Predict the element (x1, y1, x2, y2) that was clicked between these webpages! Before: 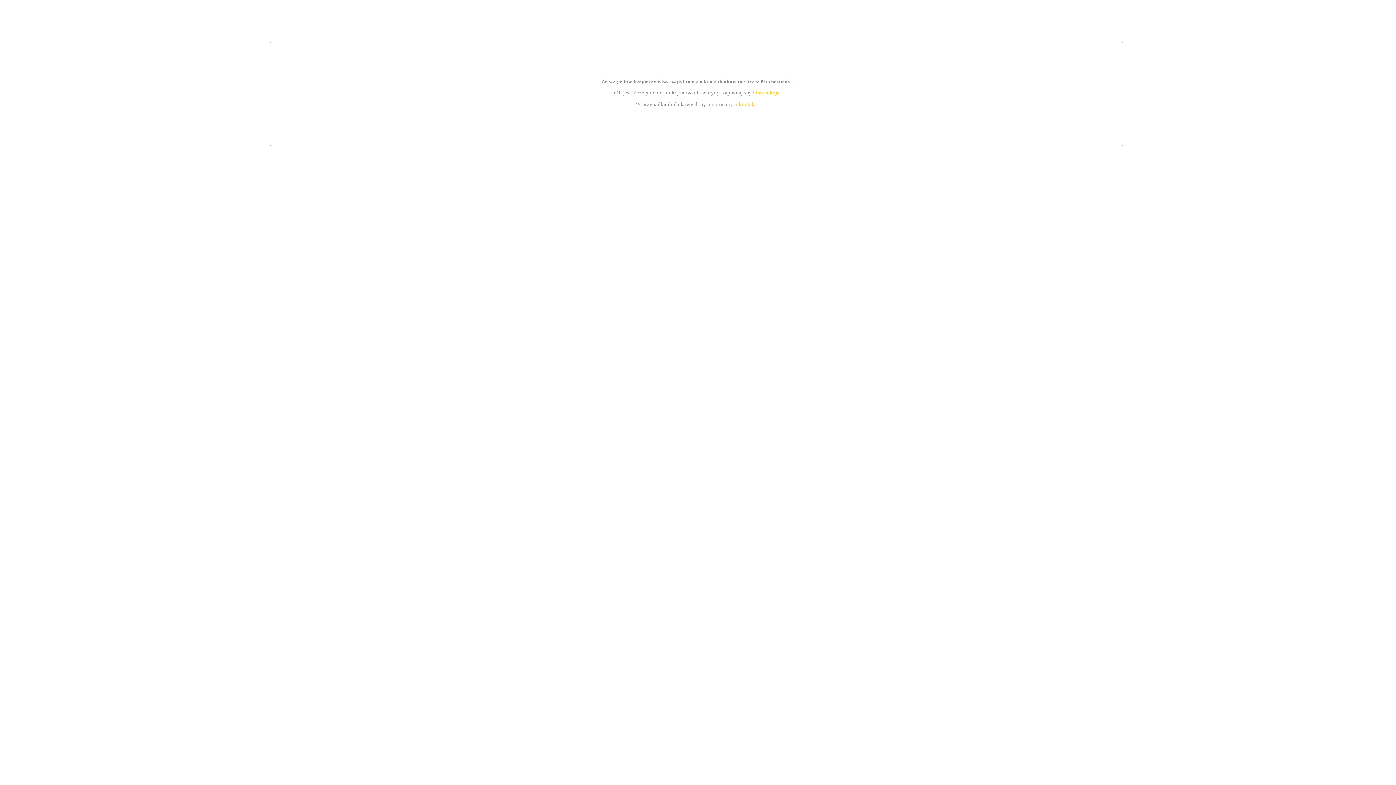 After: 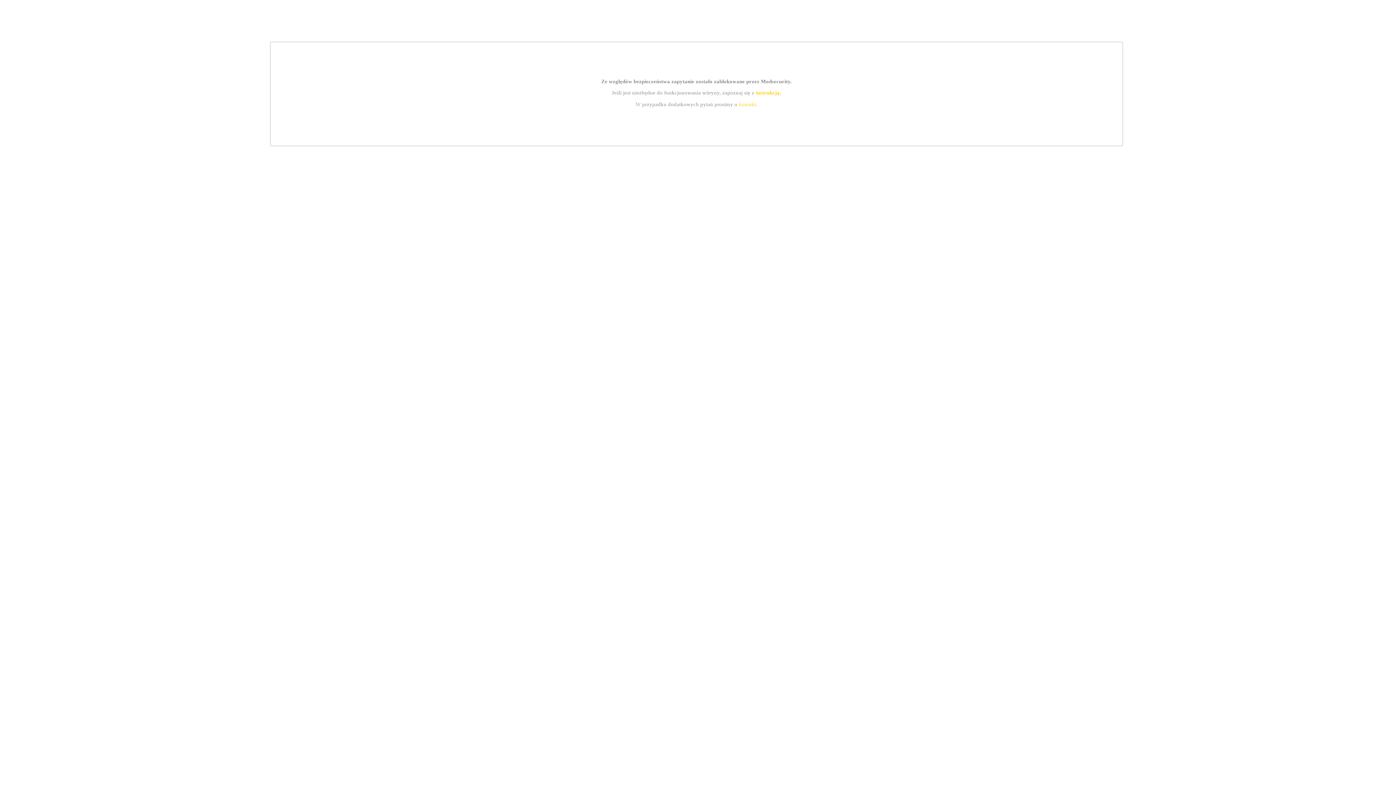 Action: bbox: (739, 101, 756, 107) label: kontakt